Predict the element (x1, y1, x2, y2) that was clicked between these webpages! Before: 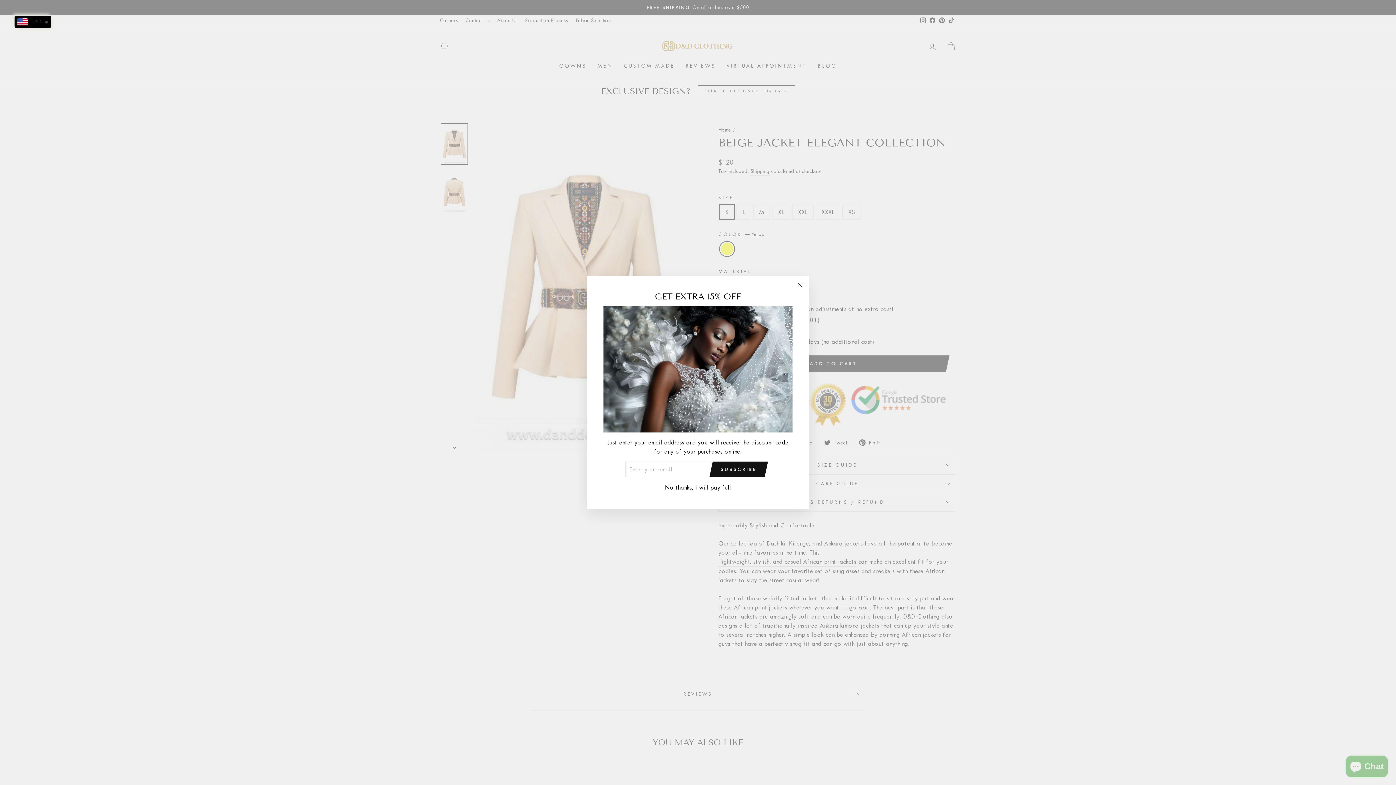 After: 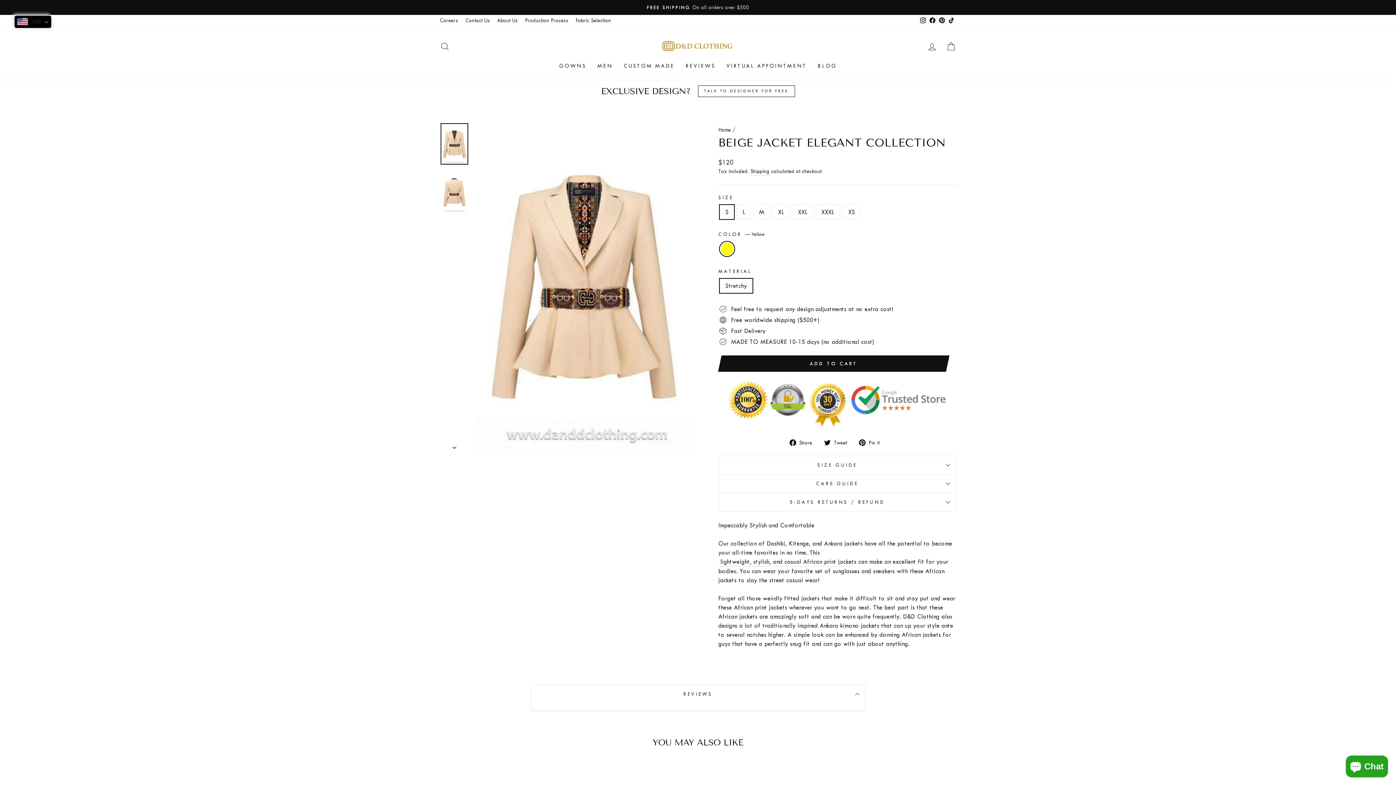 Action: label: "Close (esc)" bbox: (791, 284, 809, 302)